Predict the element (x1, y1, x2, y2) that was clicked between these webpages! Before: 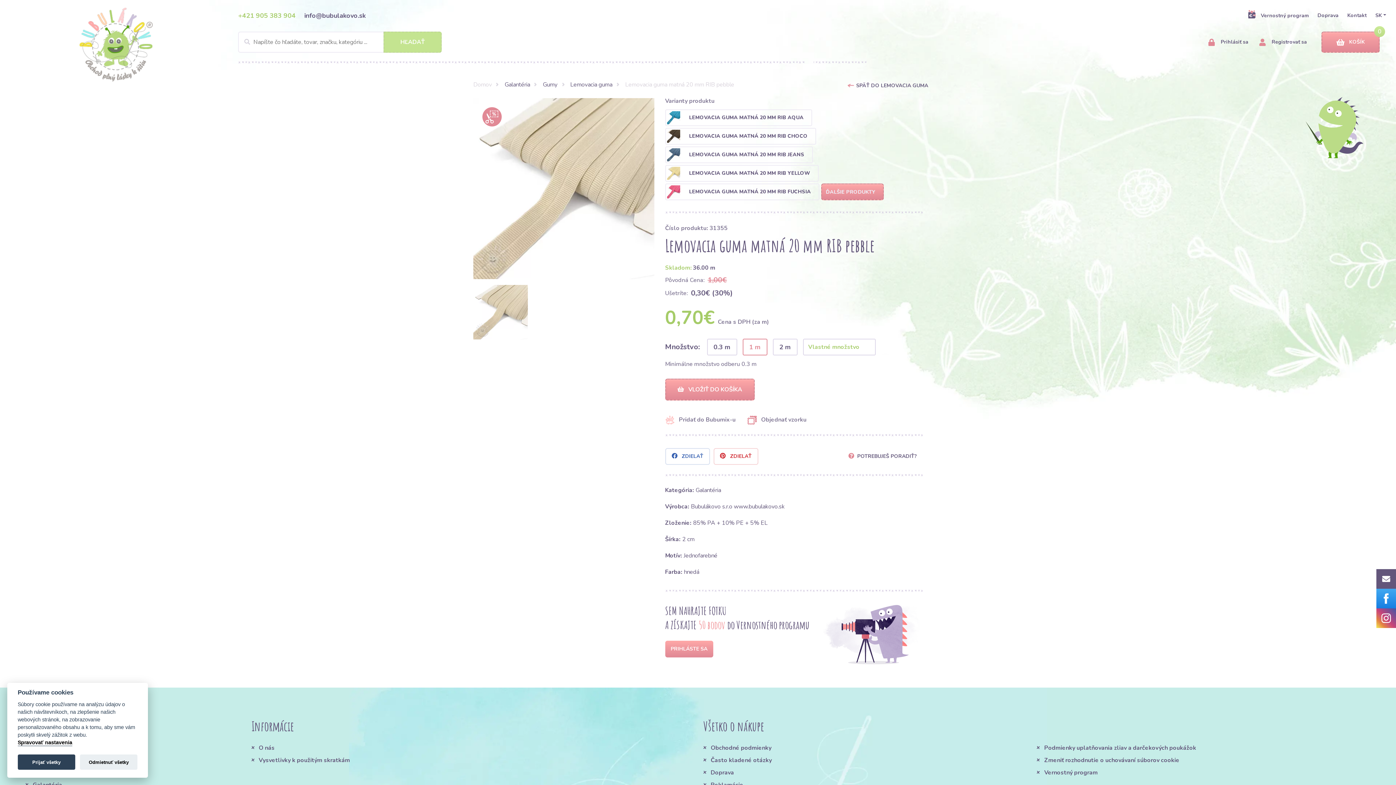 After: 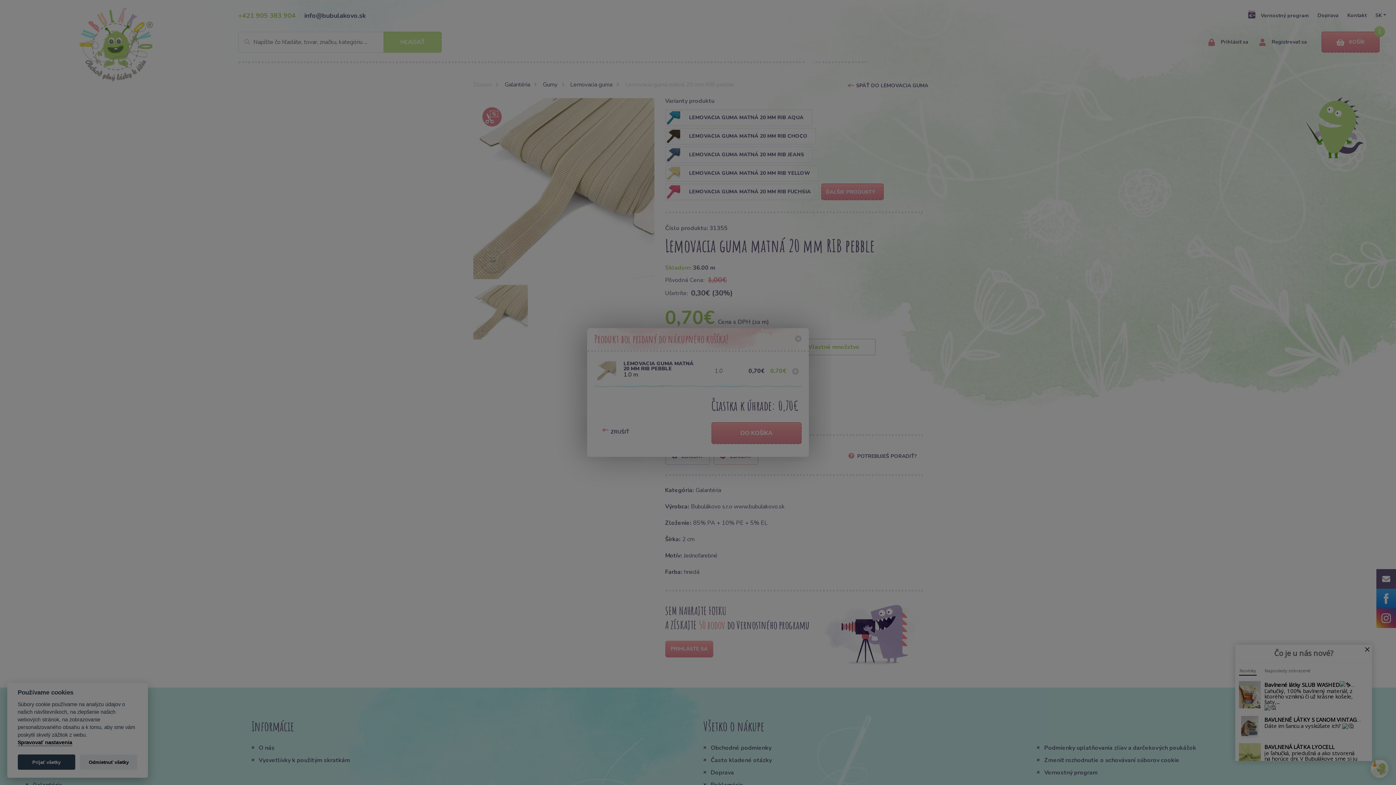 Action: bbox: (665, 378, 754, 400) label:  VLOŽIŤ DO KOŠÍKA